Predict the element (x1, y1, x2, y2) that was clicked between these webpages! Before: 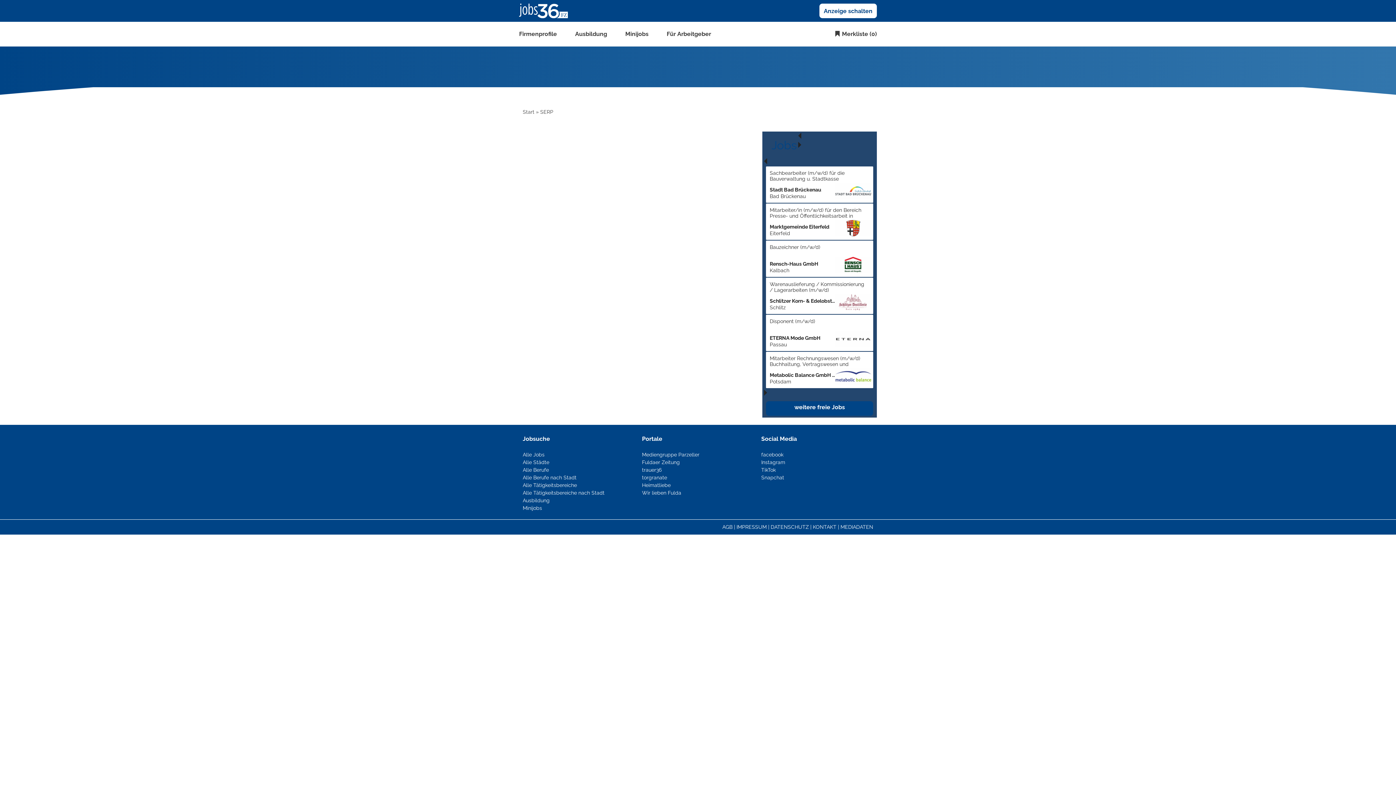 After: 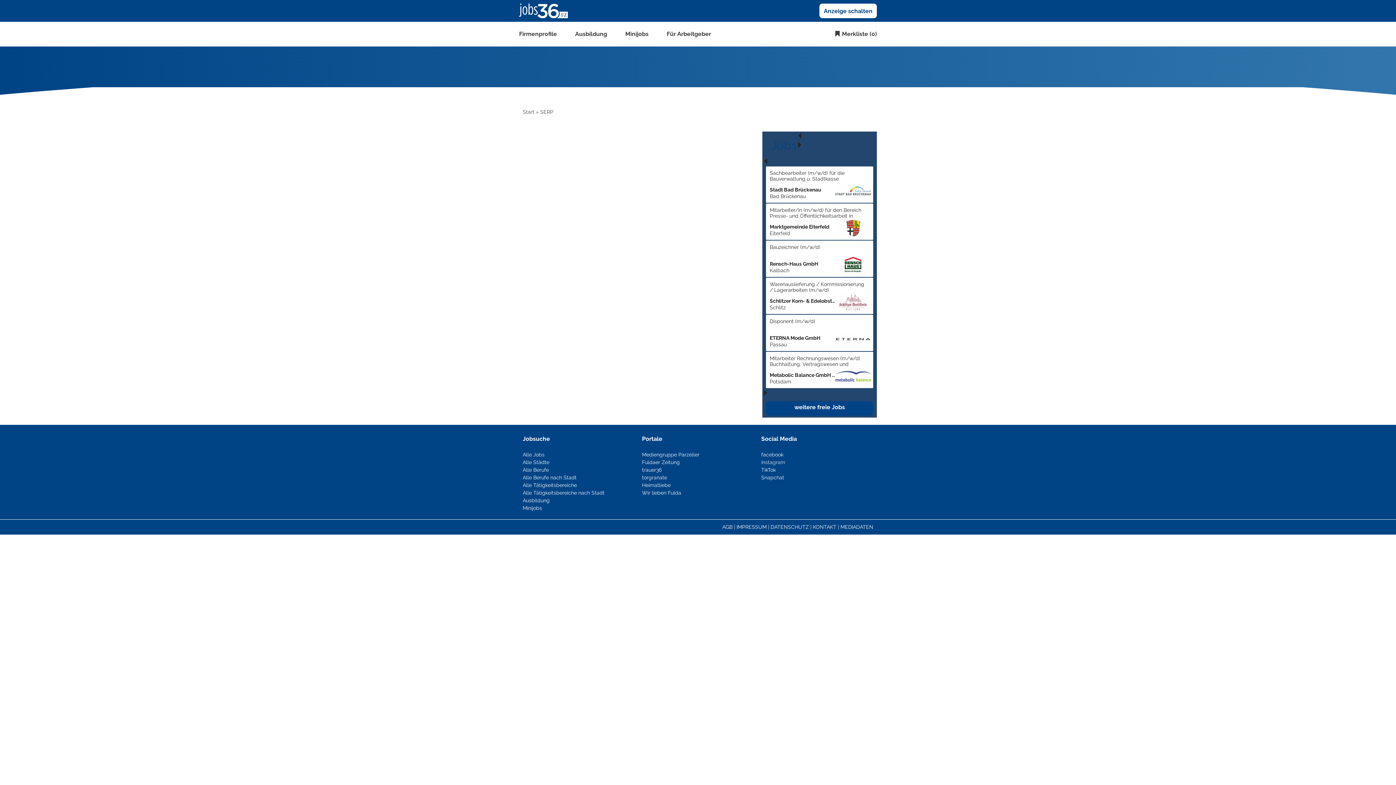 Action: label: Instagram bbox: (761, 459, 785, 465)